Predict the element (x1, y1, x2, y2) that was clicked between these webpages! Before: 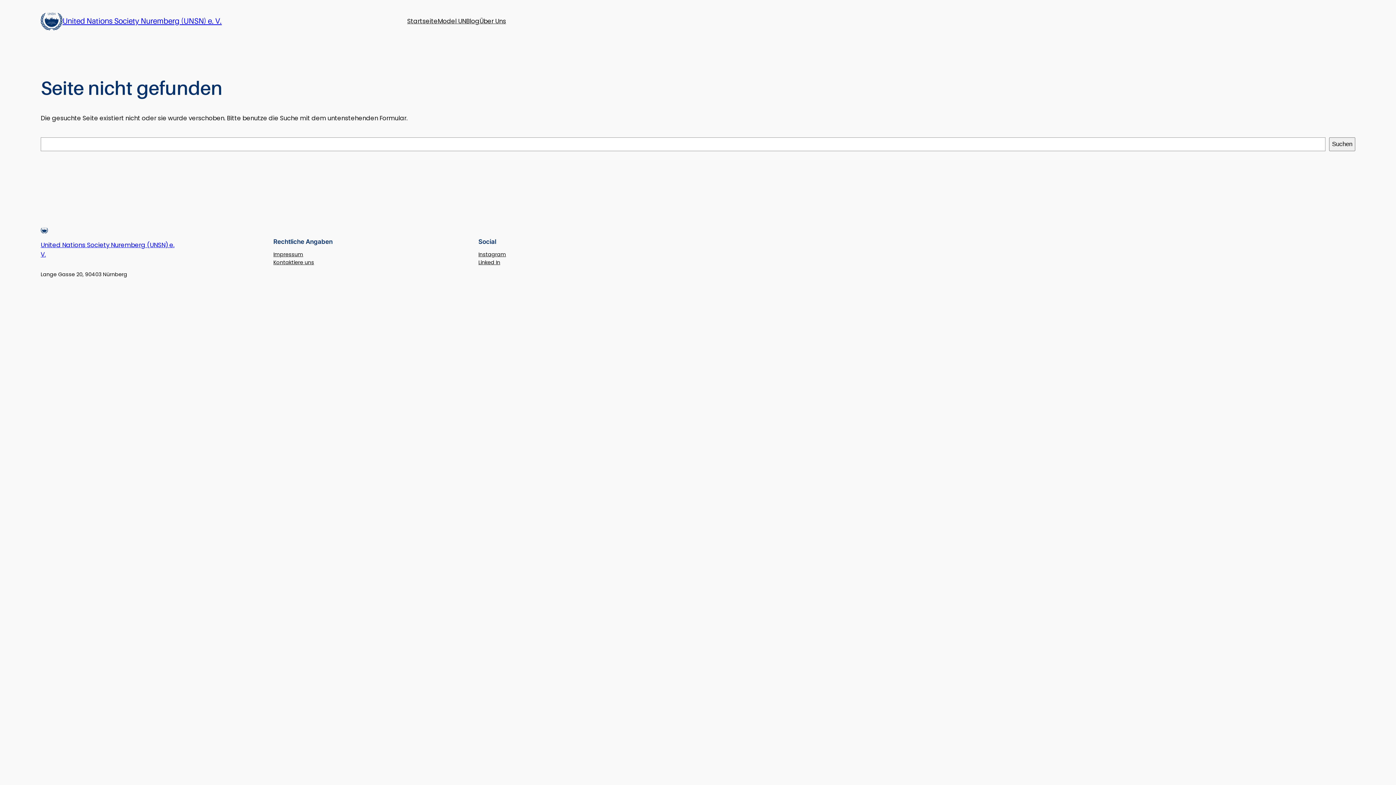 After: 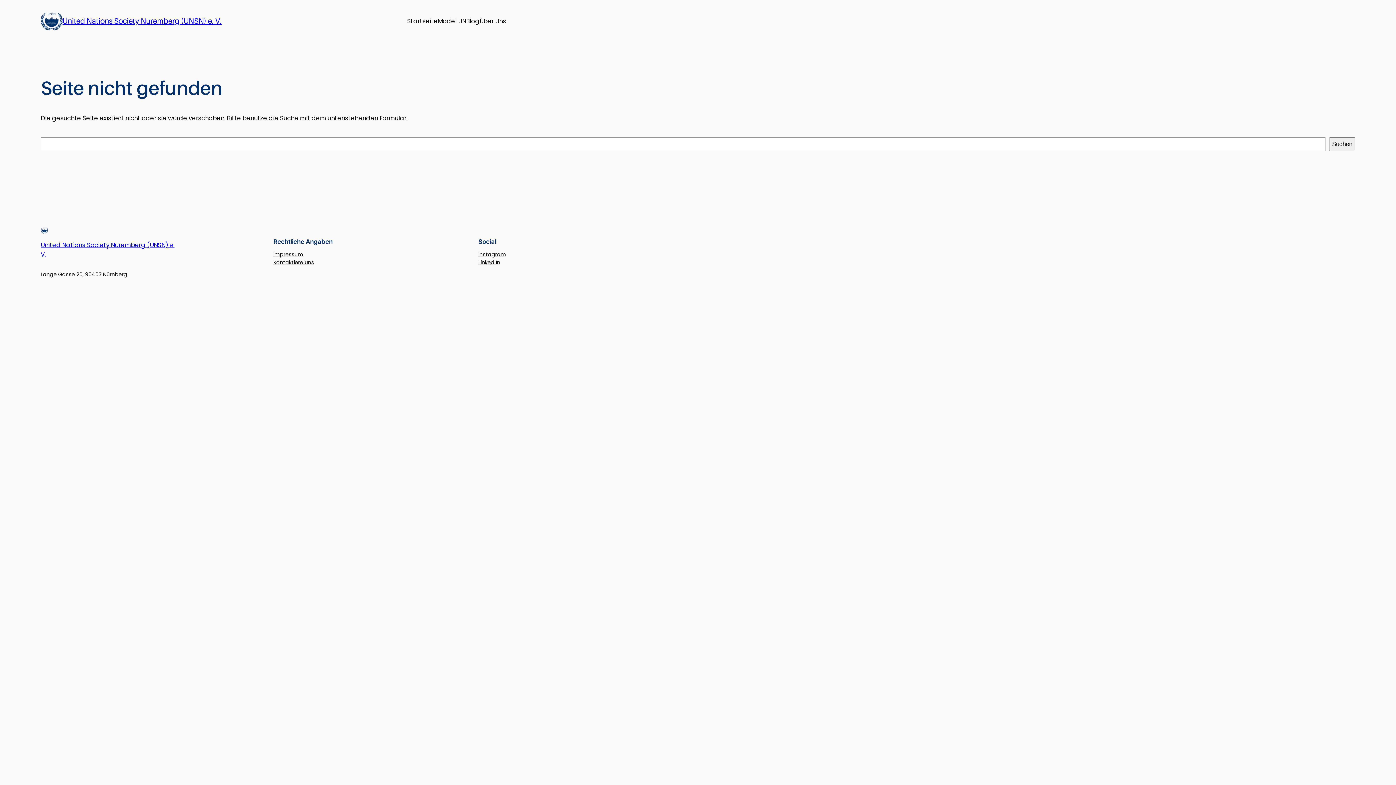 Action: label: Instagram bbox: (478, 250, 506, 258)